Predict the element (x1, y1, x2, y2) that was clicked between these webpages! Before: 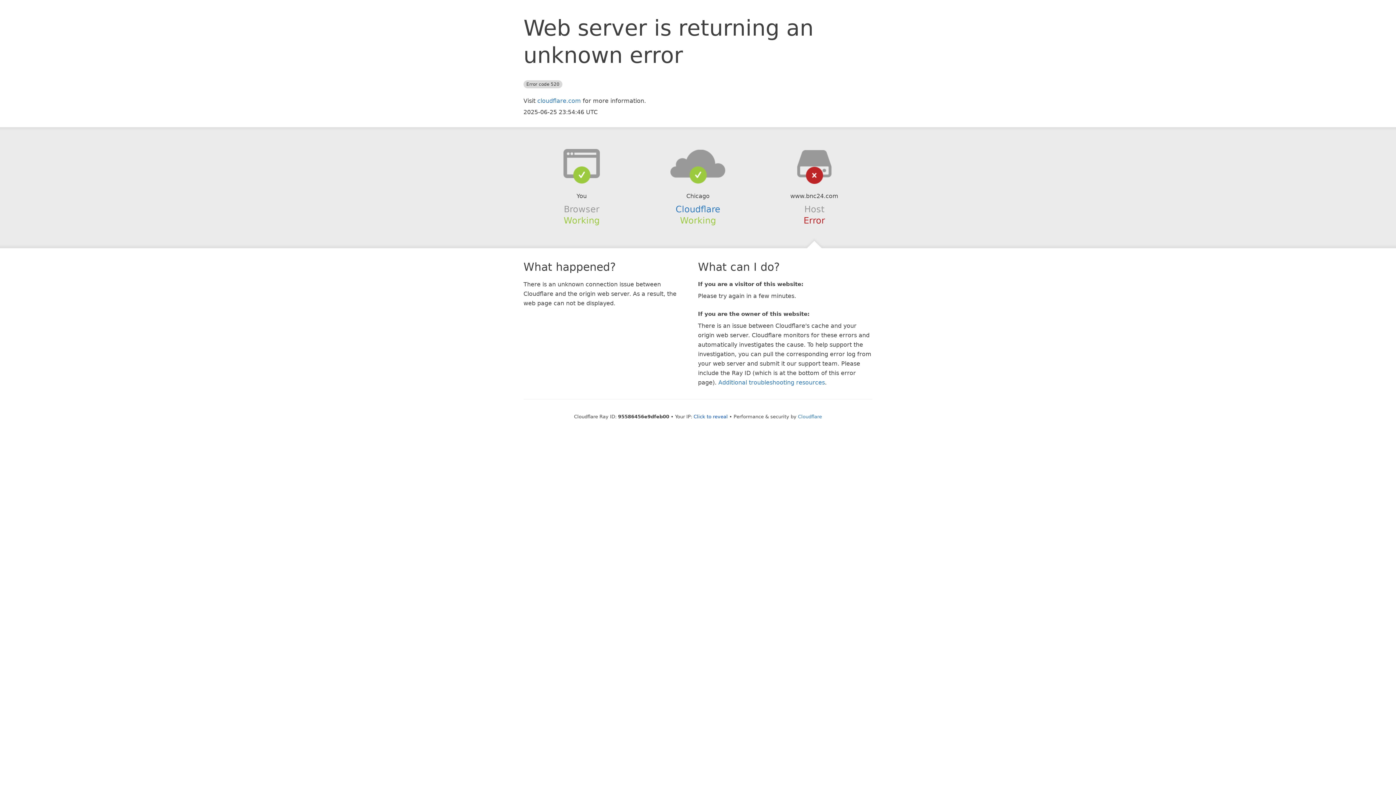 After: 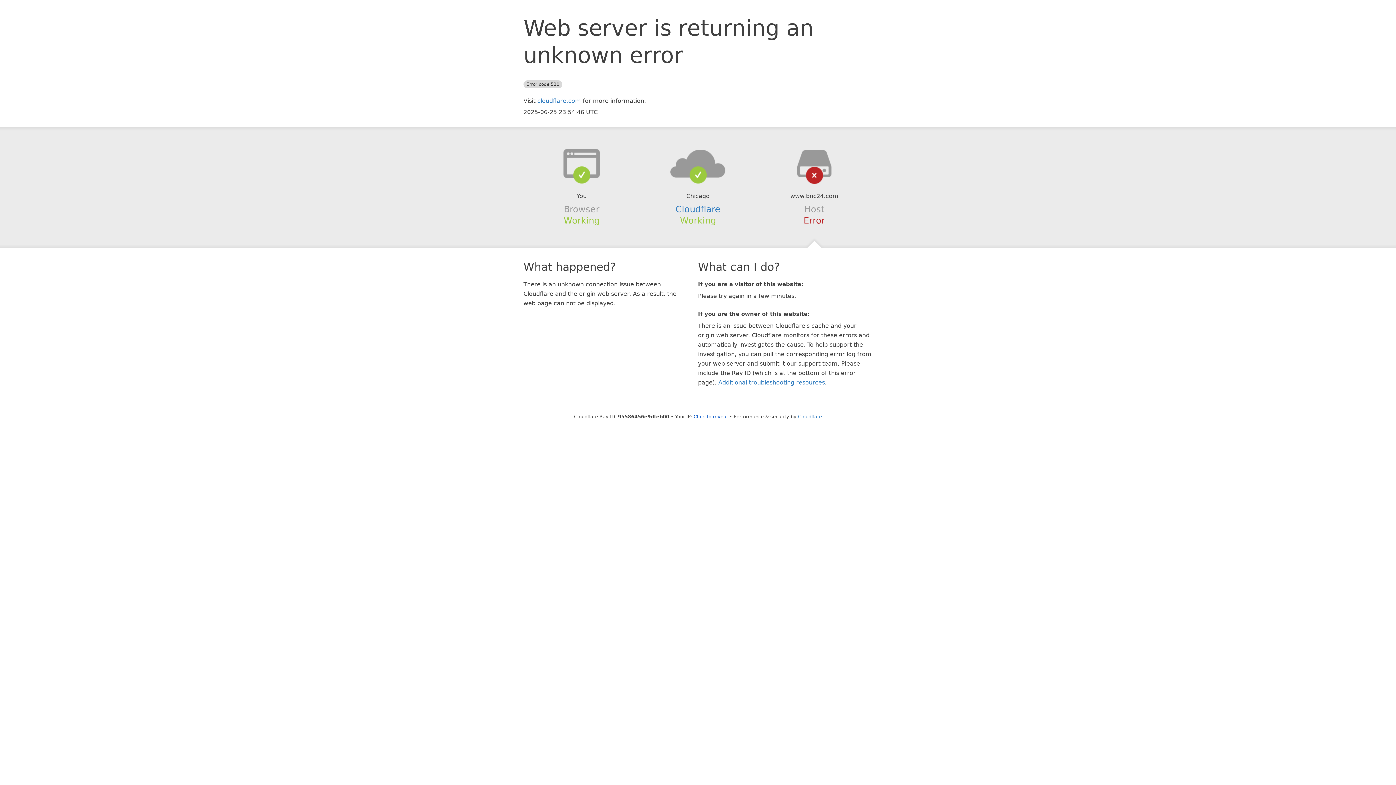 Action: bbox: (639, 148, 756, 178)